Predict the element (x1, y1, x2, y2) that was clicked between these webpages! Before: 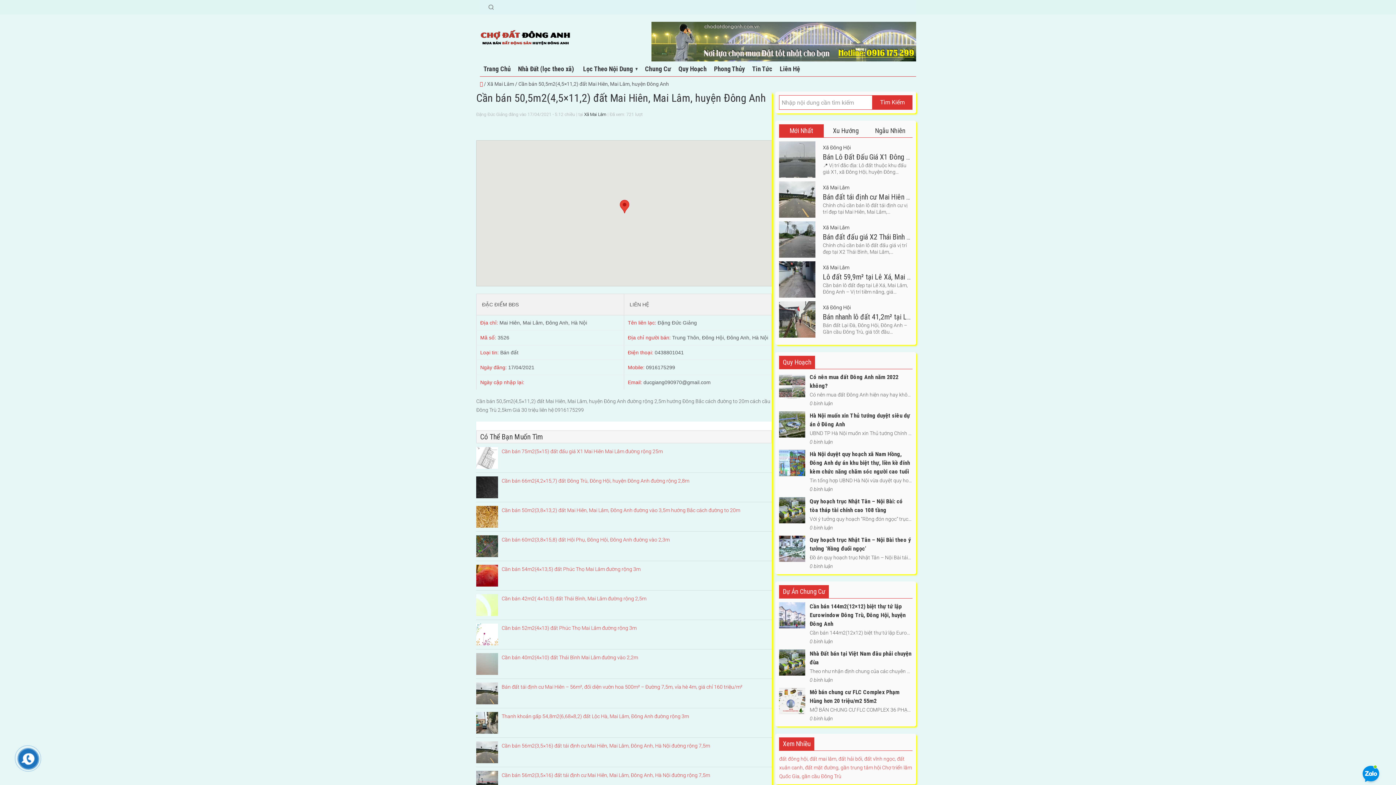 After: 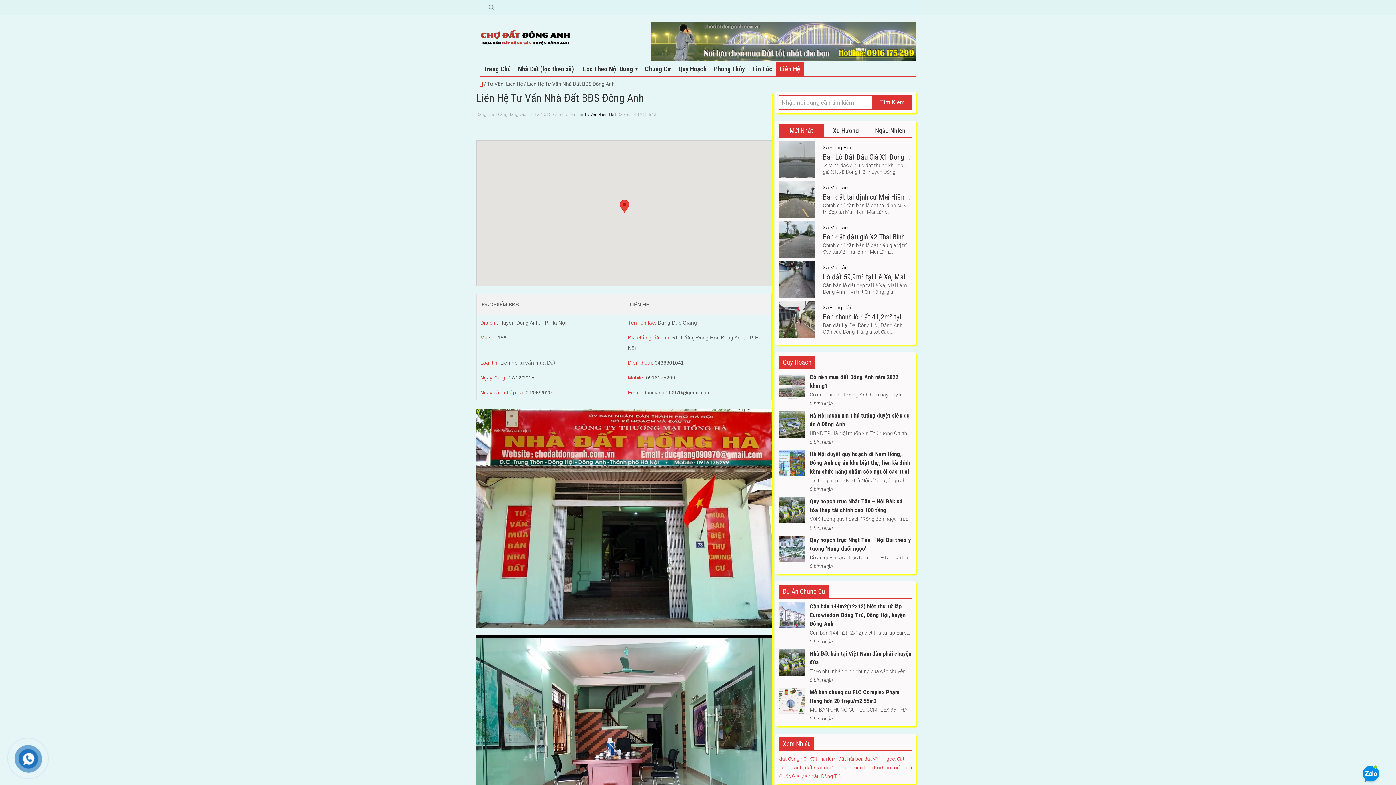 Action: label: Liên Hệ bbox: (776, 61, 804, 76)